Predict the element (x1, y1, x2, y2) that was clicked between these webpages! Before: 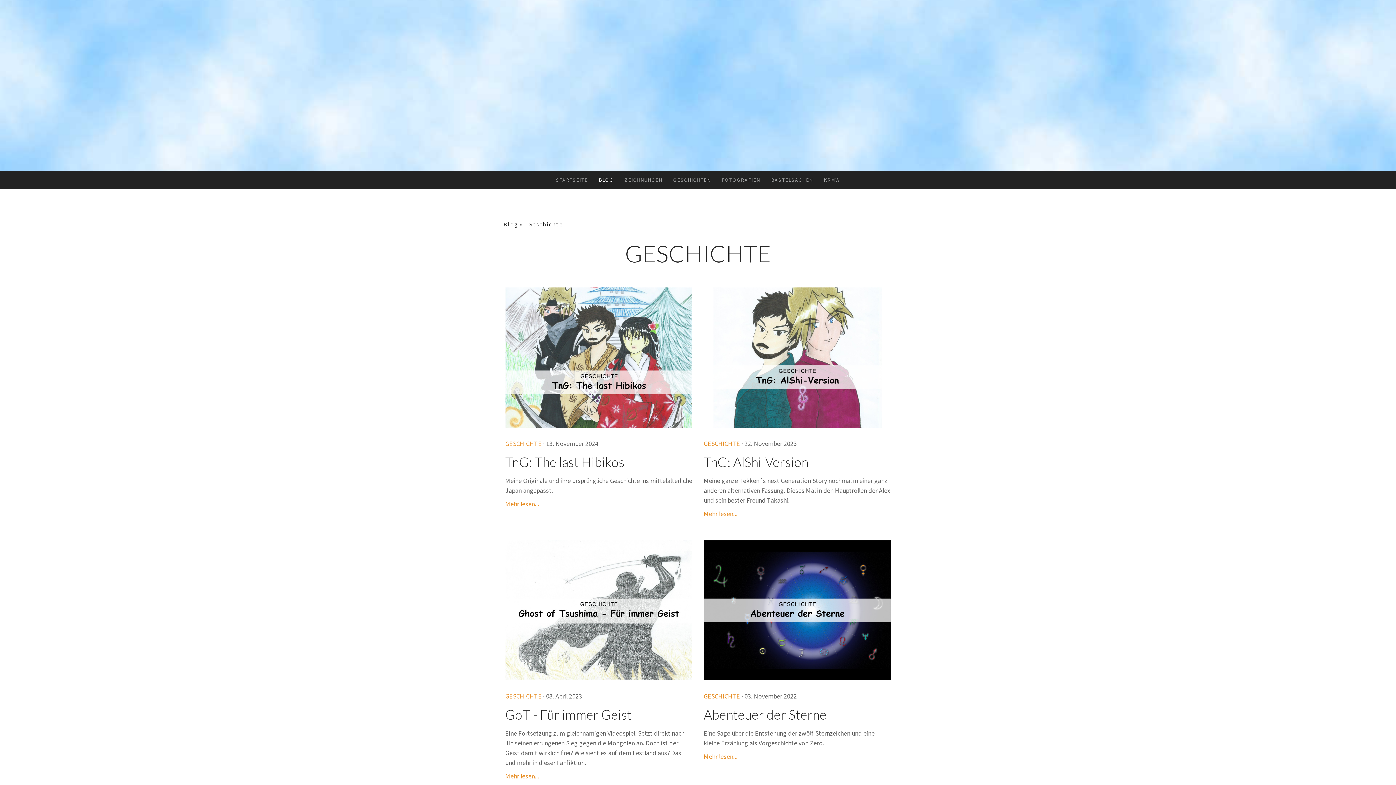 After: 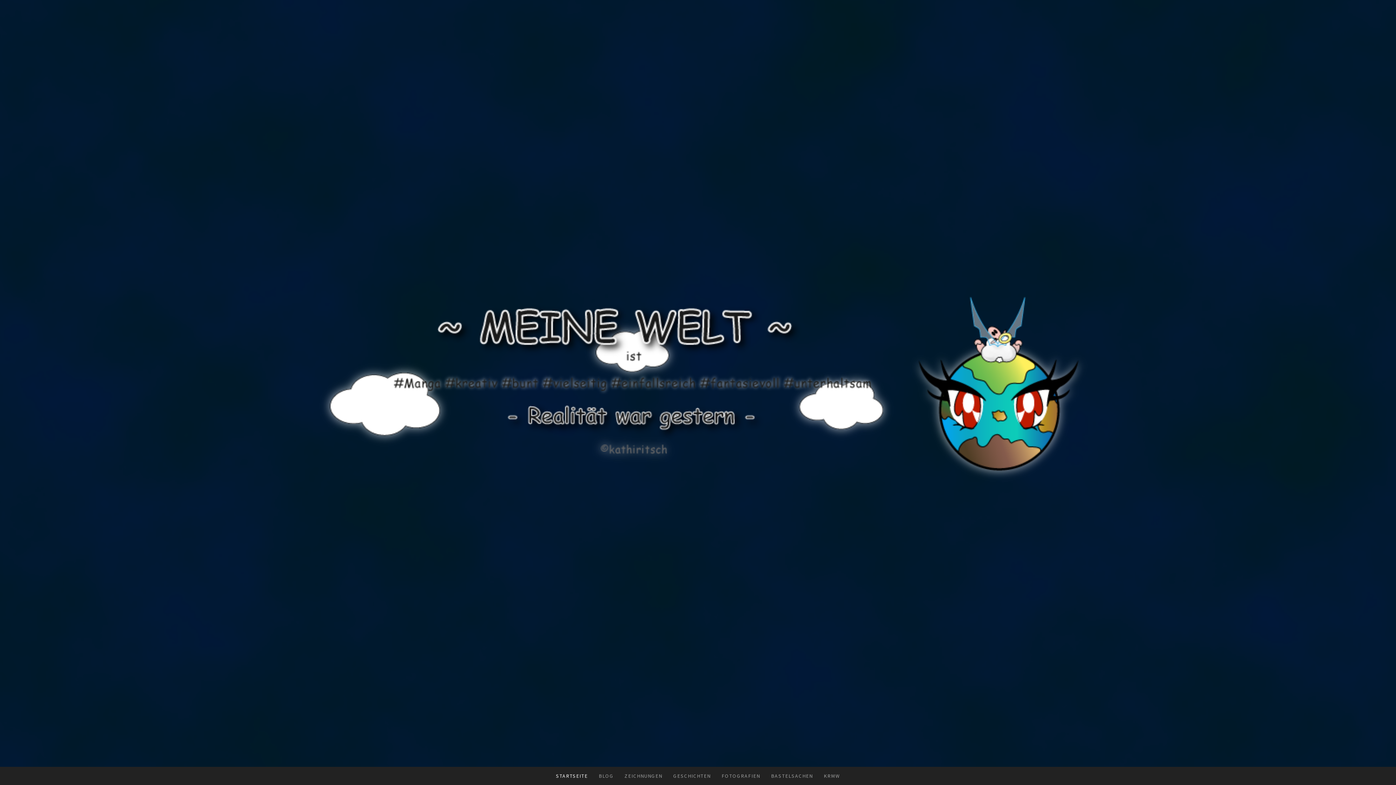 Action: bbox: (550, 170, 593, 189) label: STARTSEITE